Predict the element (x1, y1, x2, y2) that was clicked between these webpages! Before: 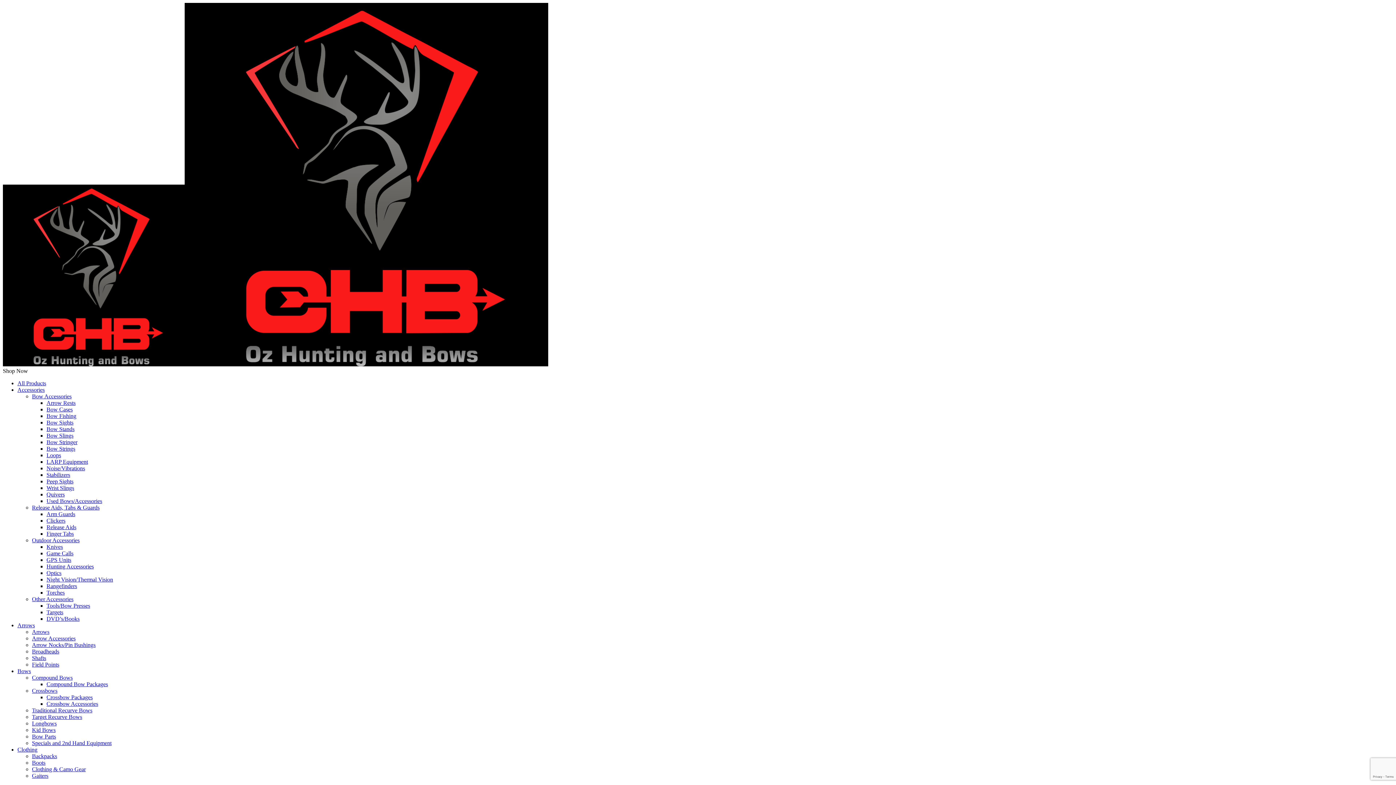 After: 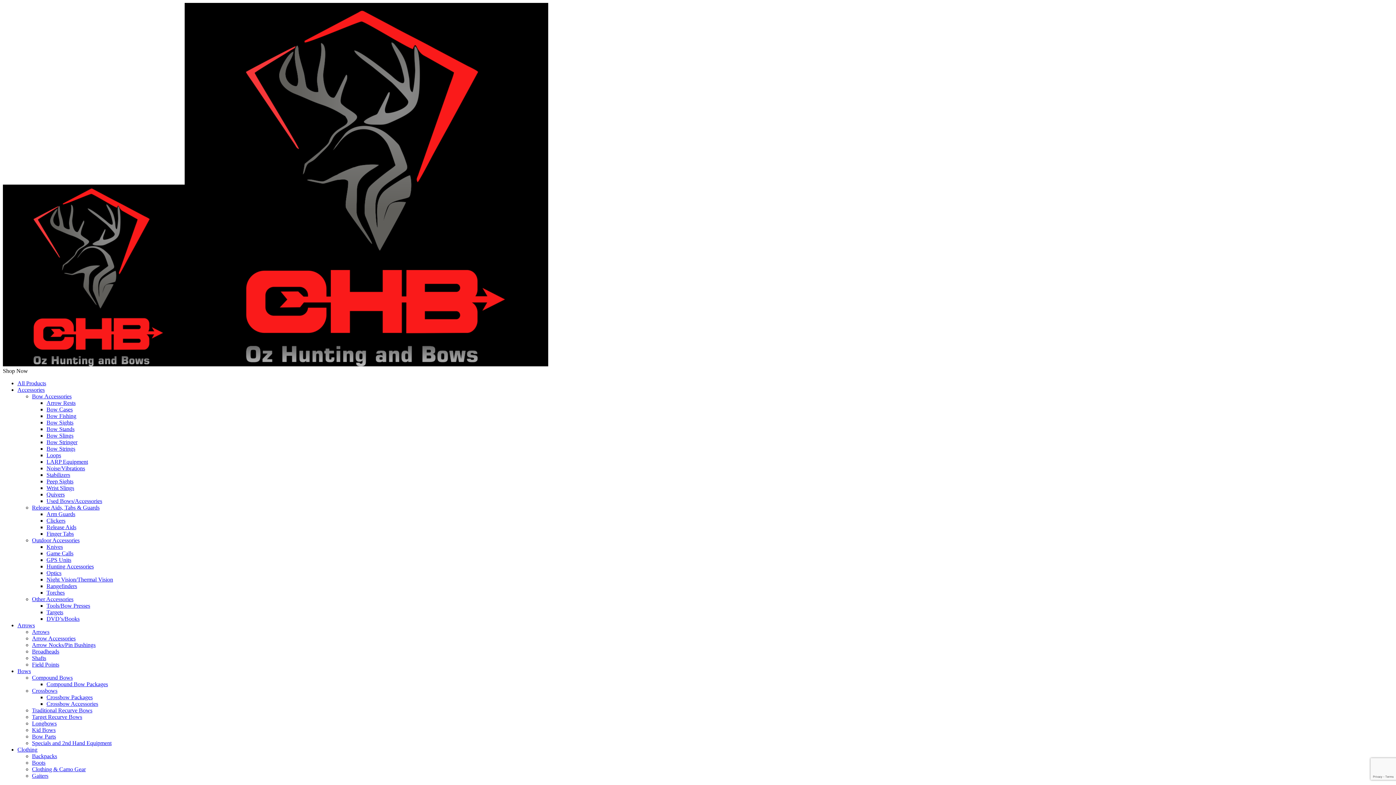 Action: bbox: (46, 458, 88, 465) label: LARP Equipment